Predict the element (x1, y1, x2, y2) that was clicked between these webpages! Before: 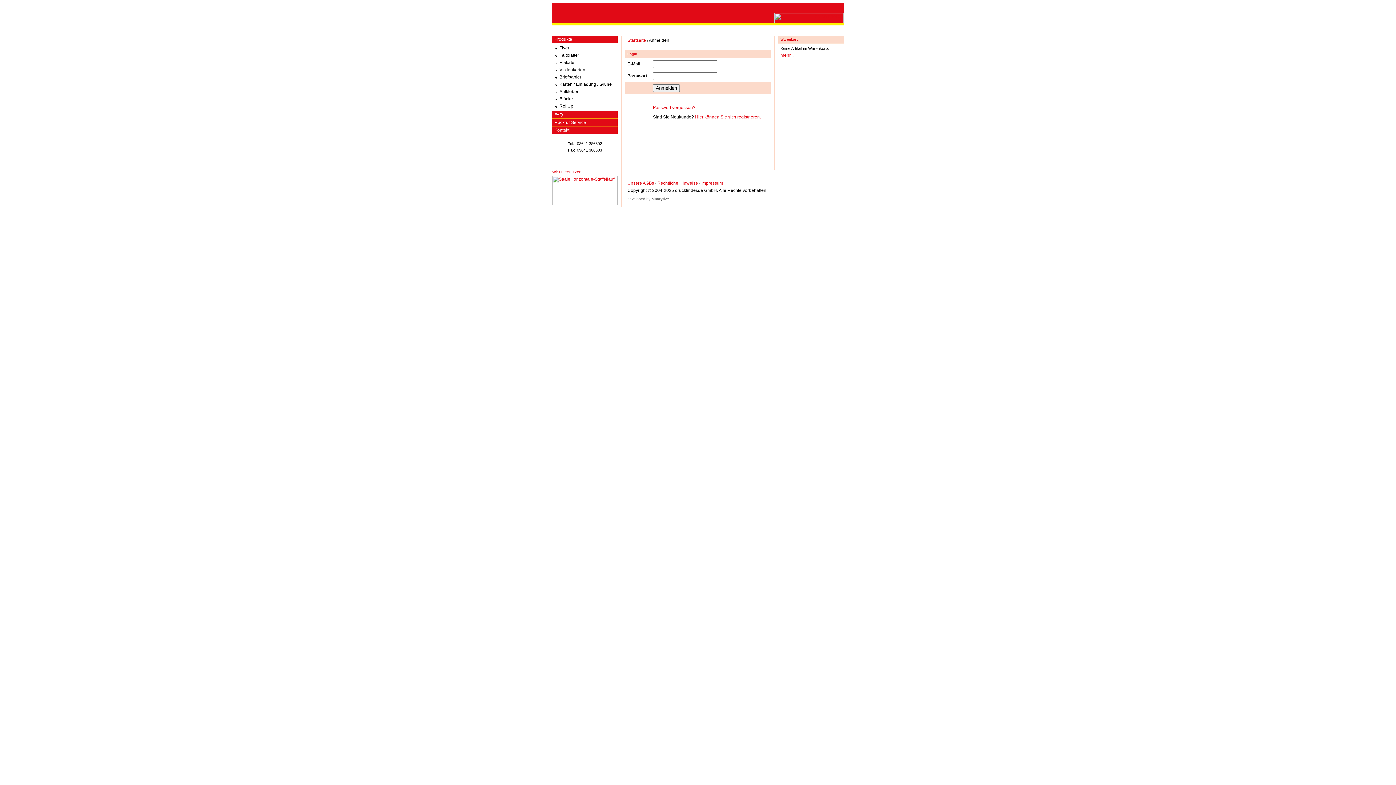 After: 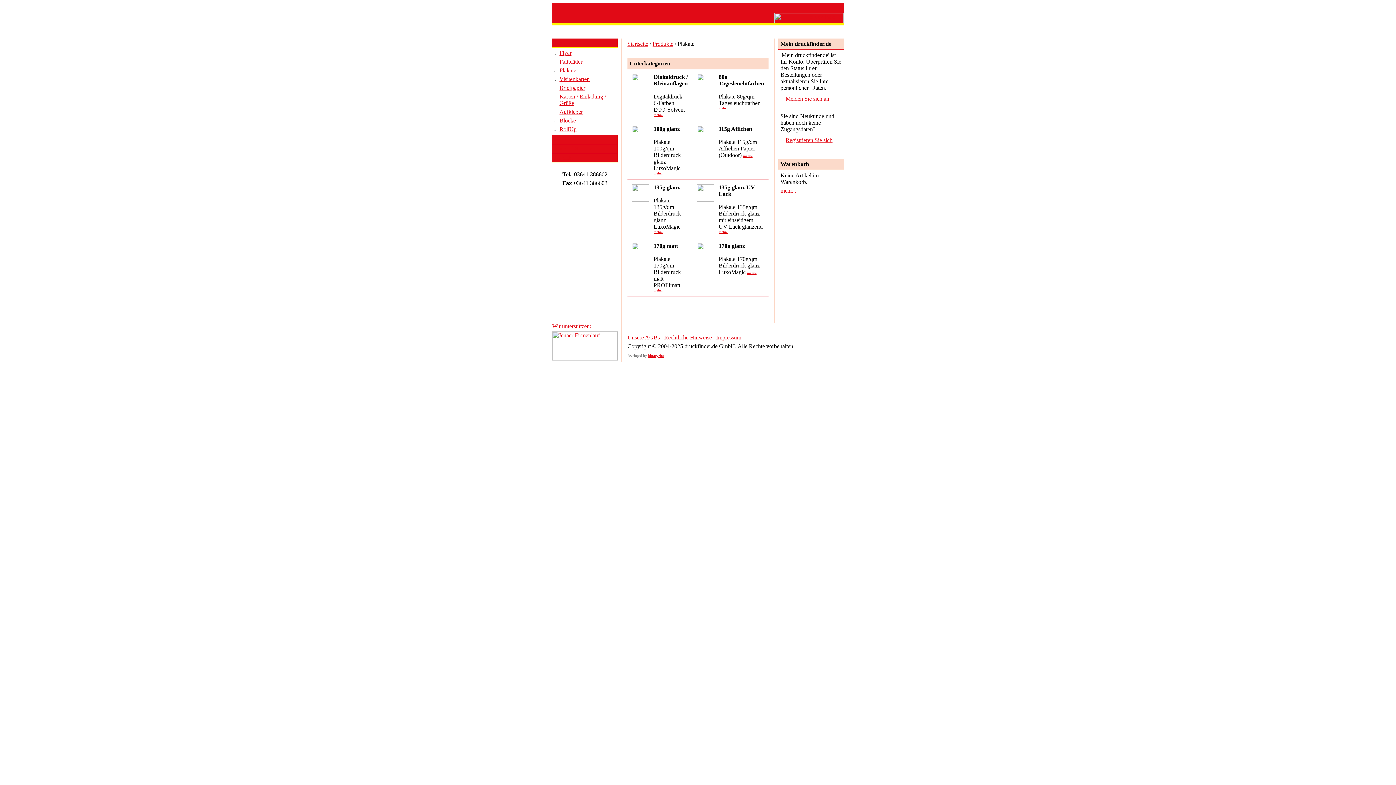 Action: label: Plakate bbox: (559, 60, 574, 65)